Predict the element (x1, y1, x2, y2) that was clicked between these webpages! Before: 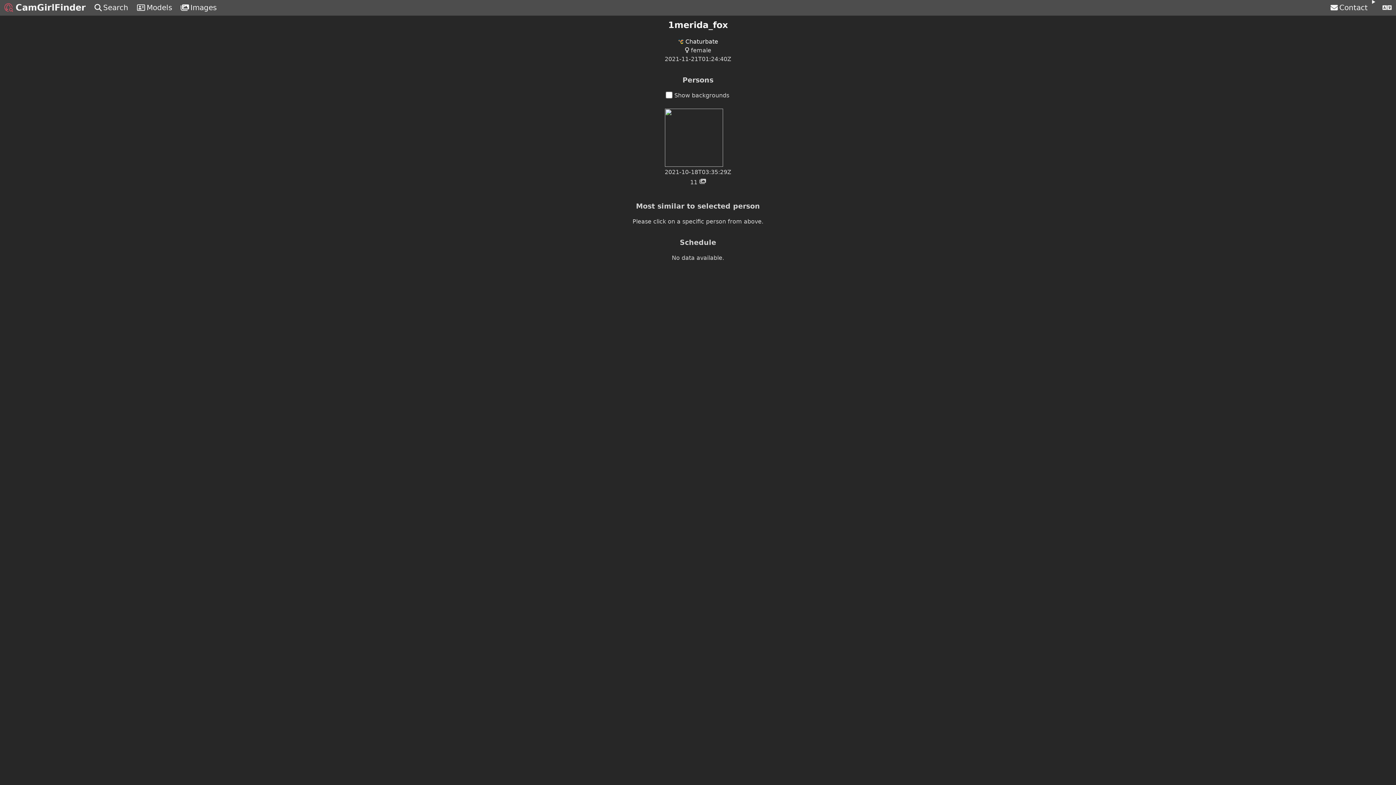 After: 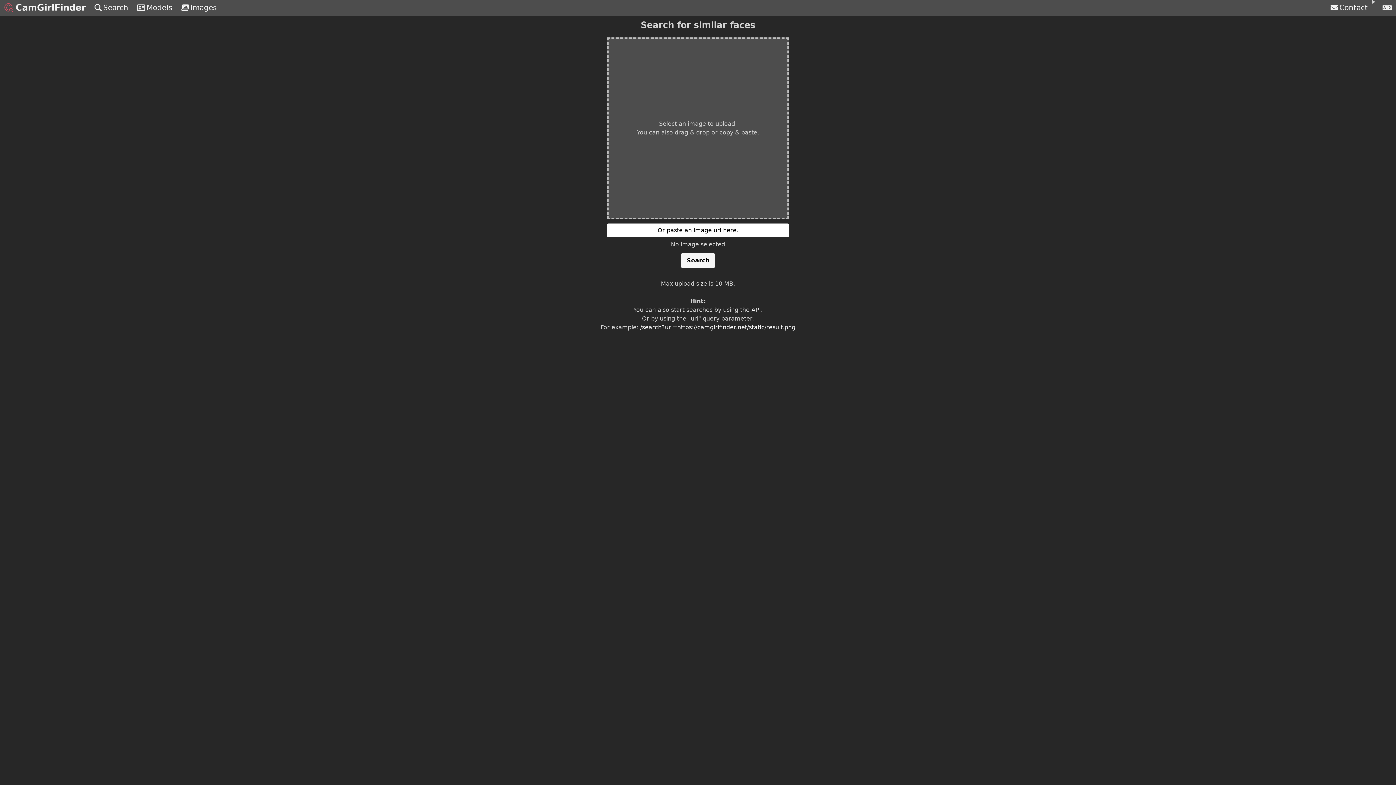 Action: bbox: (90, 0, 132, 15) label: Search